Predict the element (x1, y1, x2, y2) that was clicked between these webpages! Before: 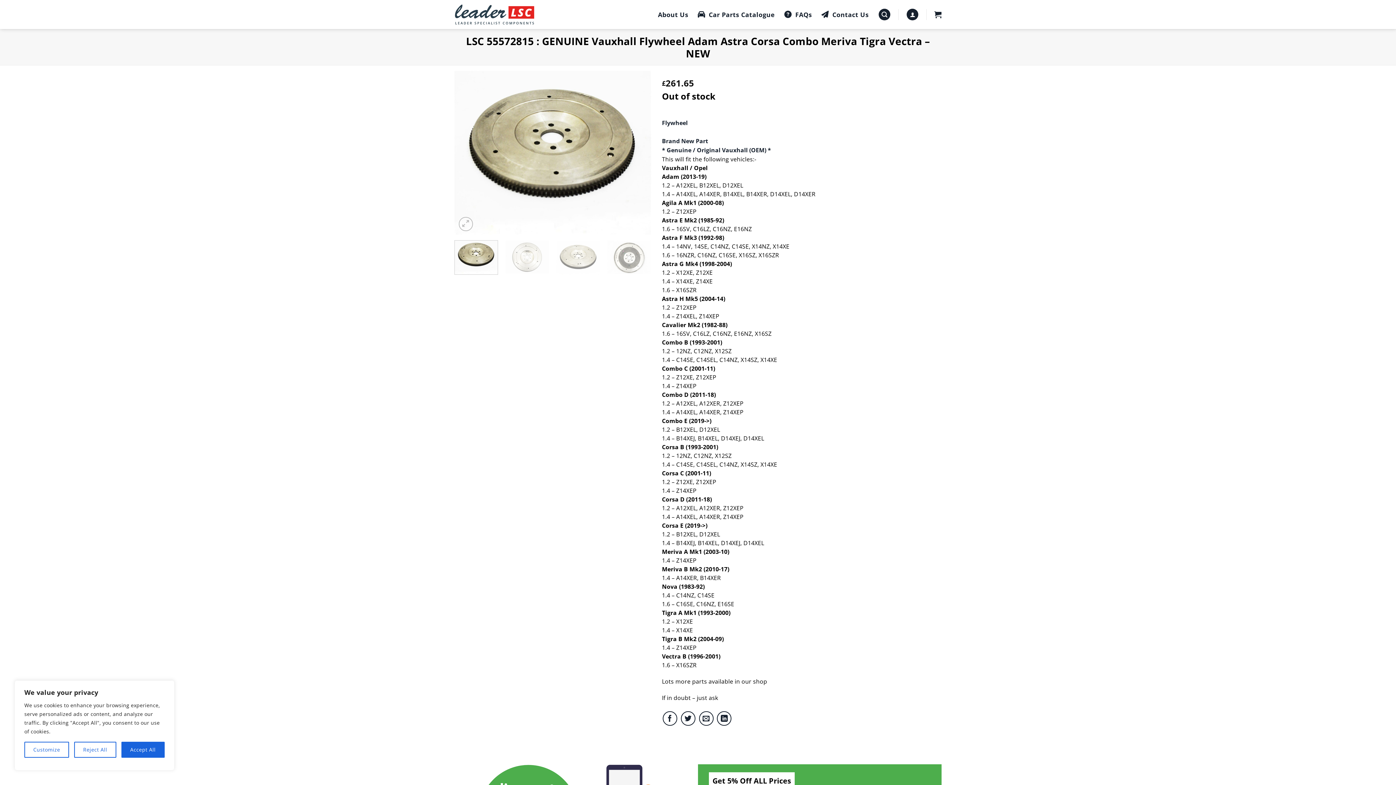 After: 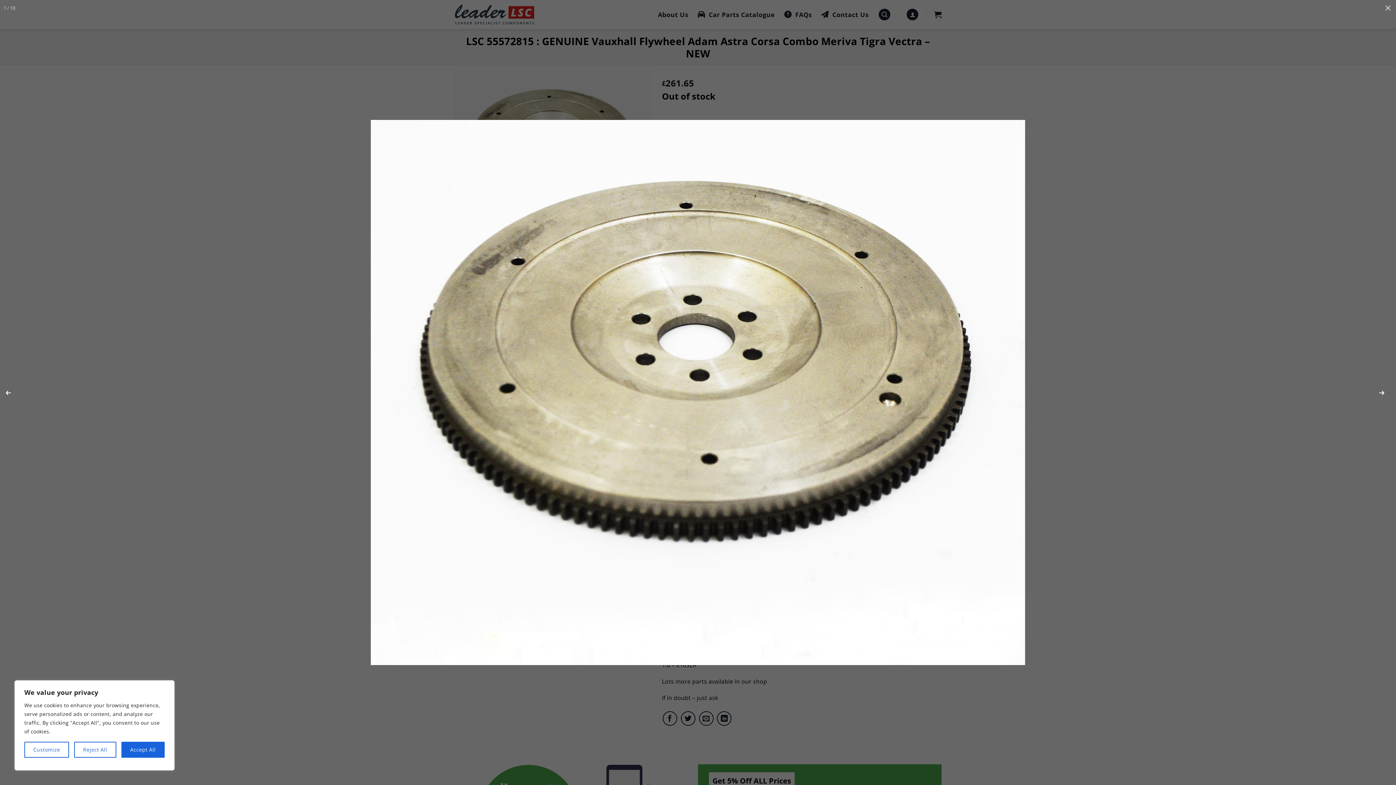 Action: bbox: (454, 148, 651, 156)